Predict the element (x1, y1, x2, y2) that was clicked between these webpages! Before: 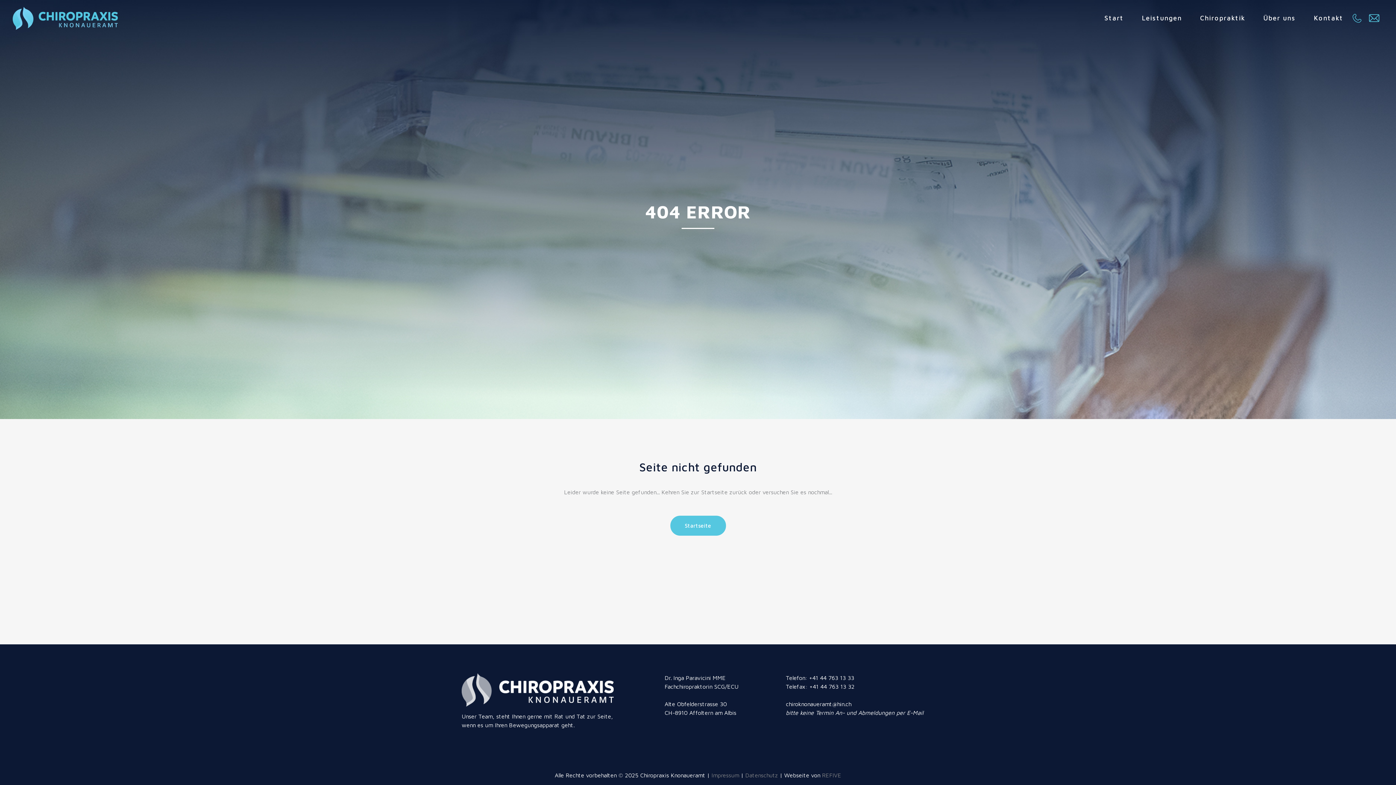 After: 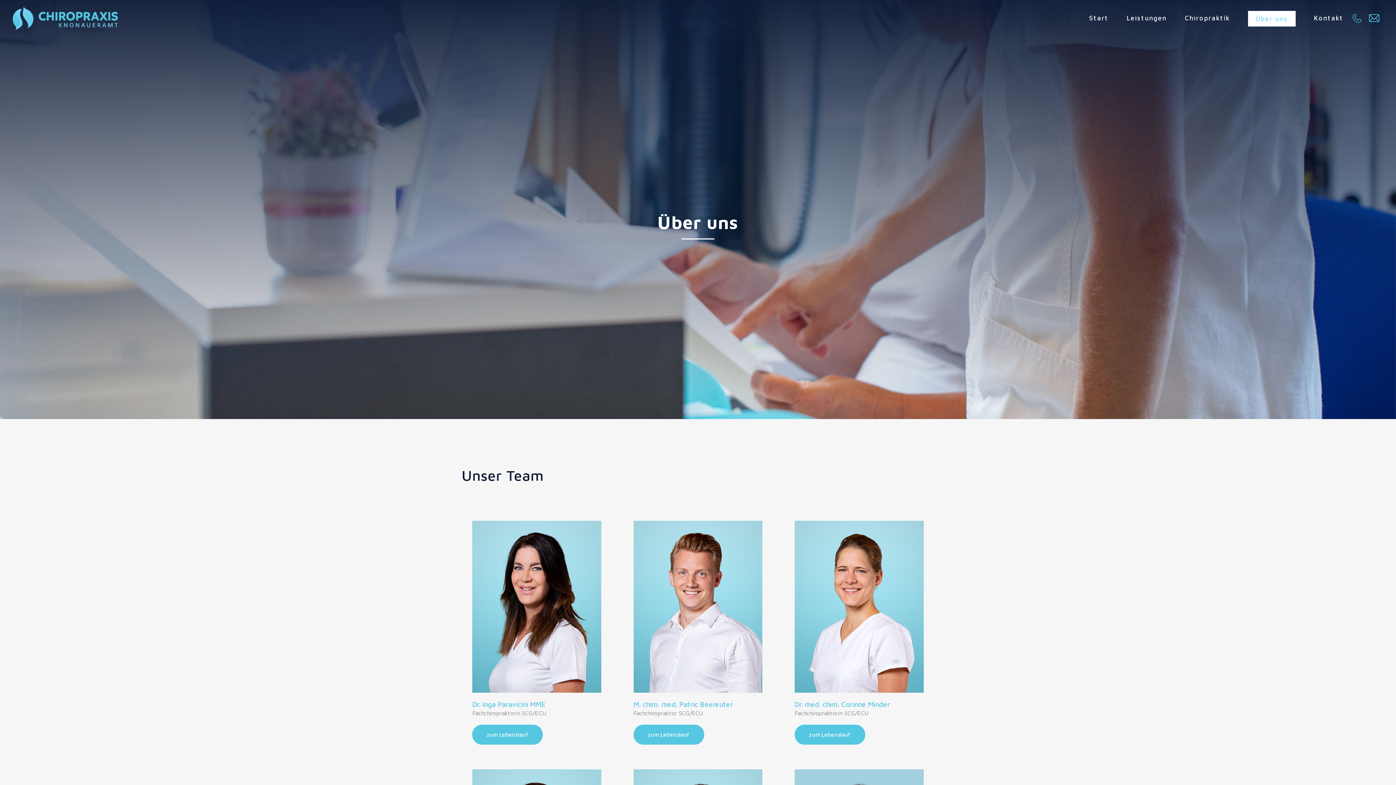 Action: bbox: (1254, 0, 1305, 36) label: Über uns